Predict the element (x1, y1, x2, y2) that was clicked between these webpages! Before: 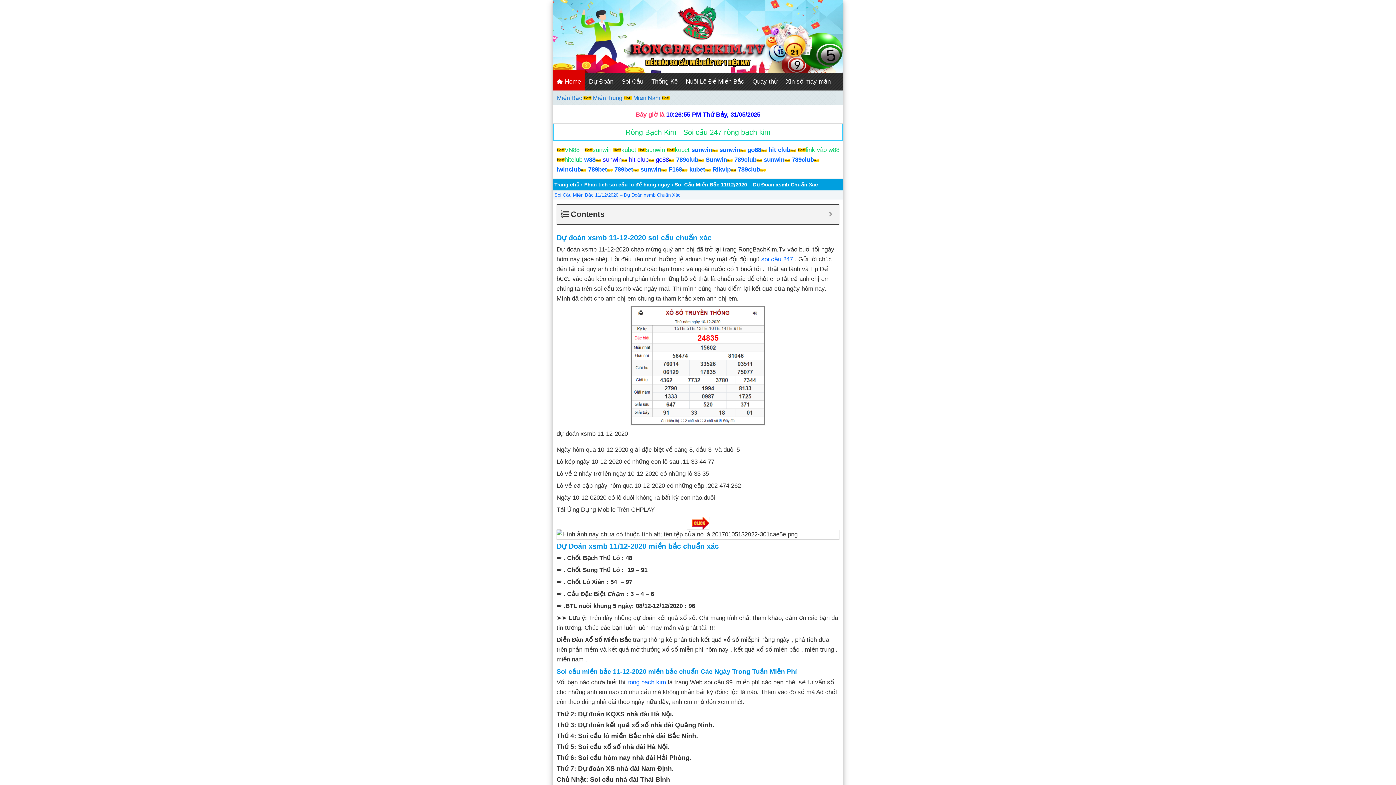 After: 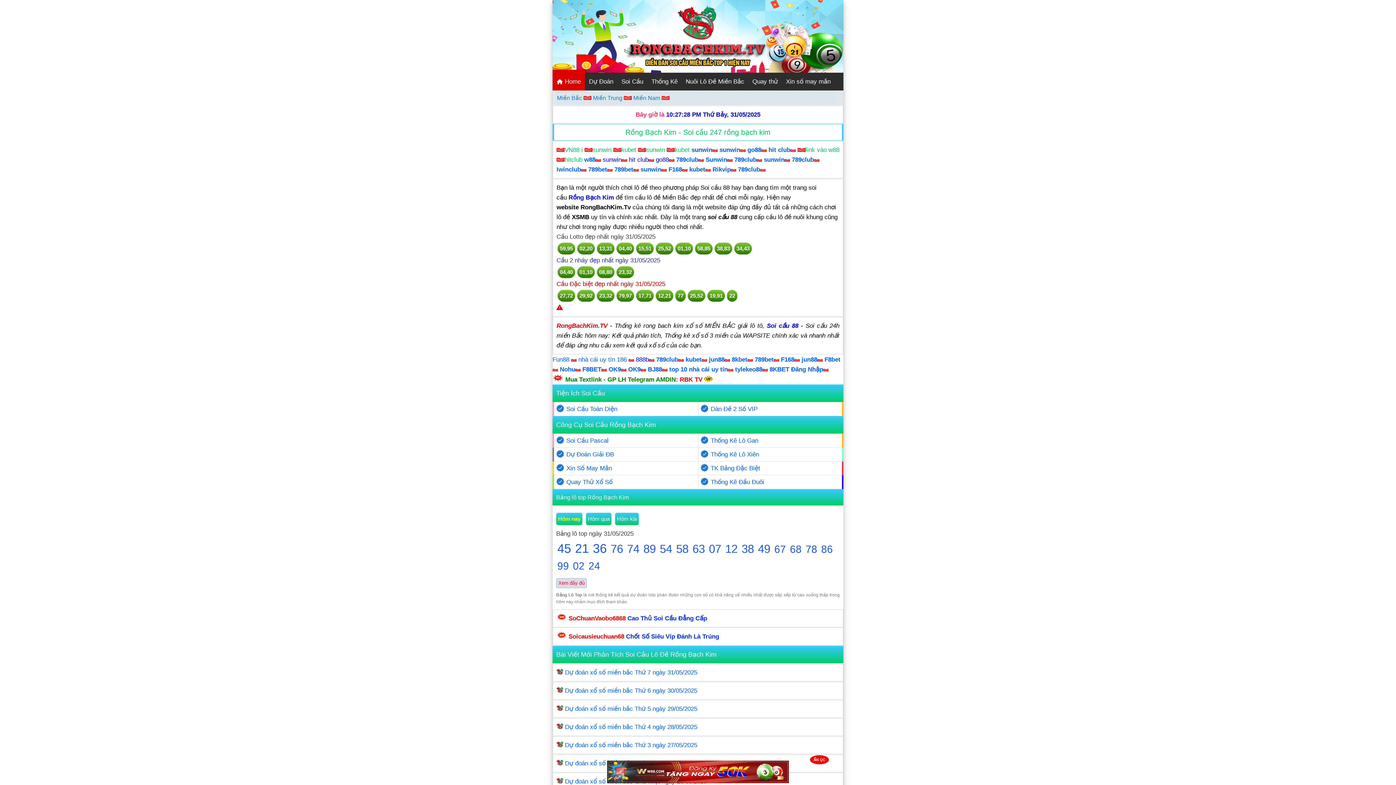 Action: bbox: (552, 72, 585, 90) label:  Home